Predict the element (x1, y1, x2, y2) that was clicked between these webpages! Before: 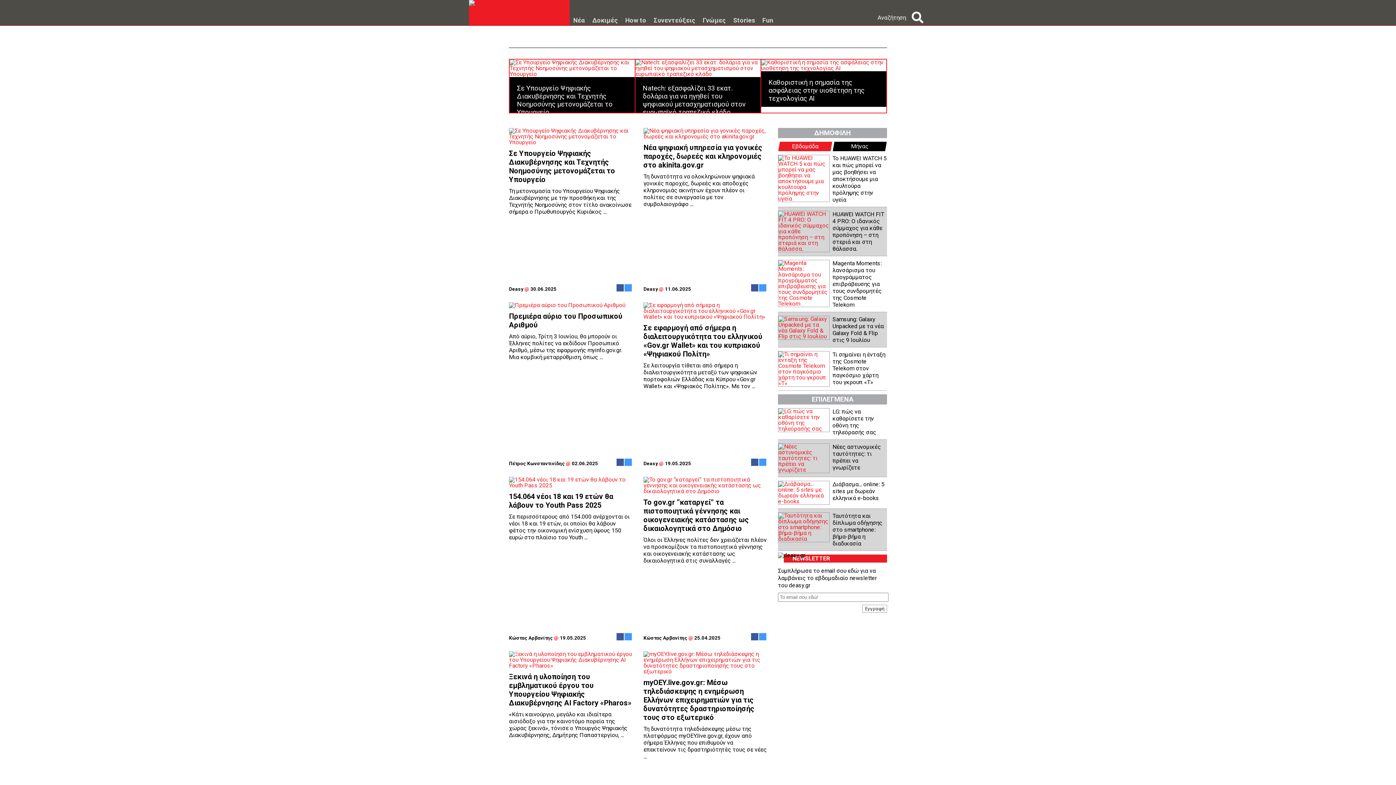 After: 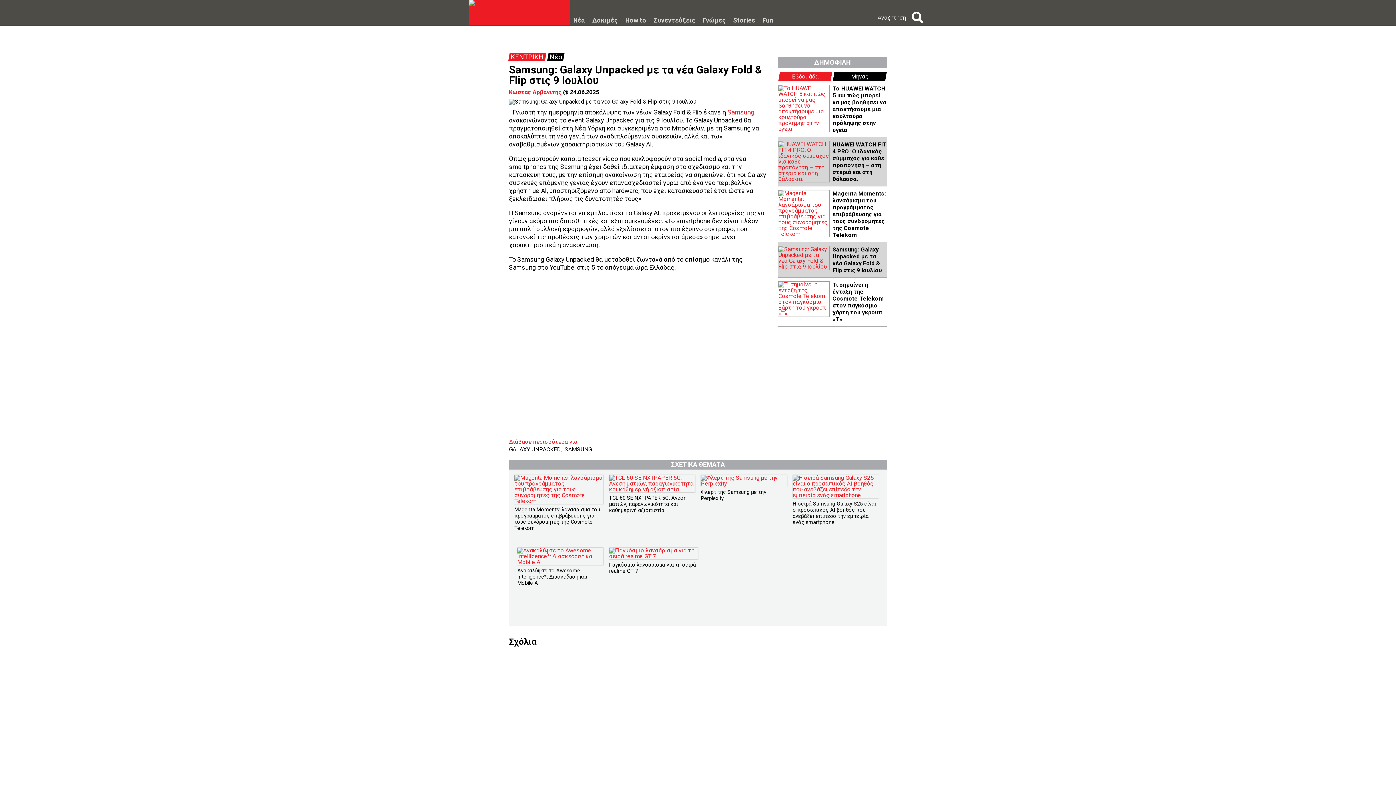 Action: bbox: (778, 316, 829, 340)